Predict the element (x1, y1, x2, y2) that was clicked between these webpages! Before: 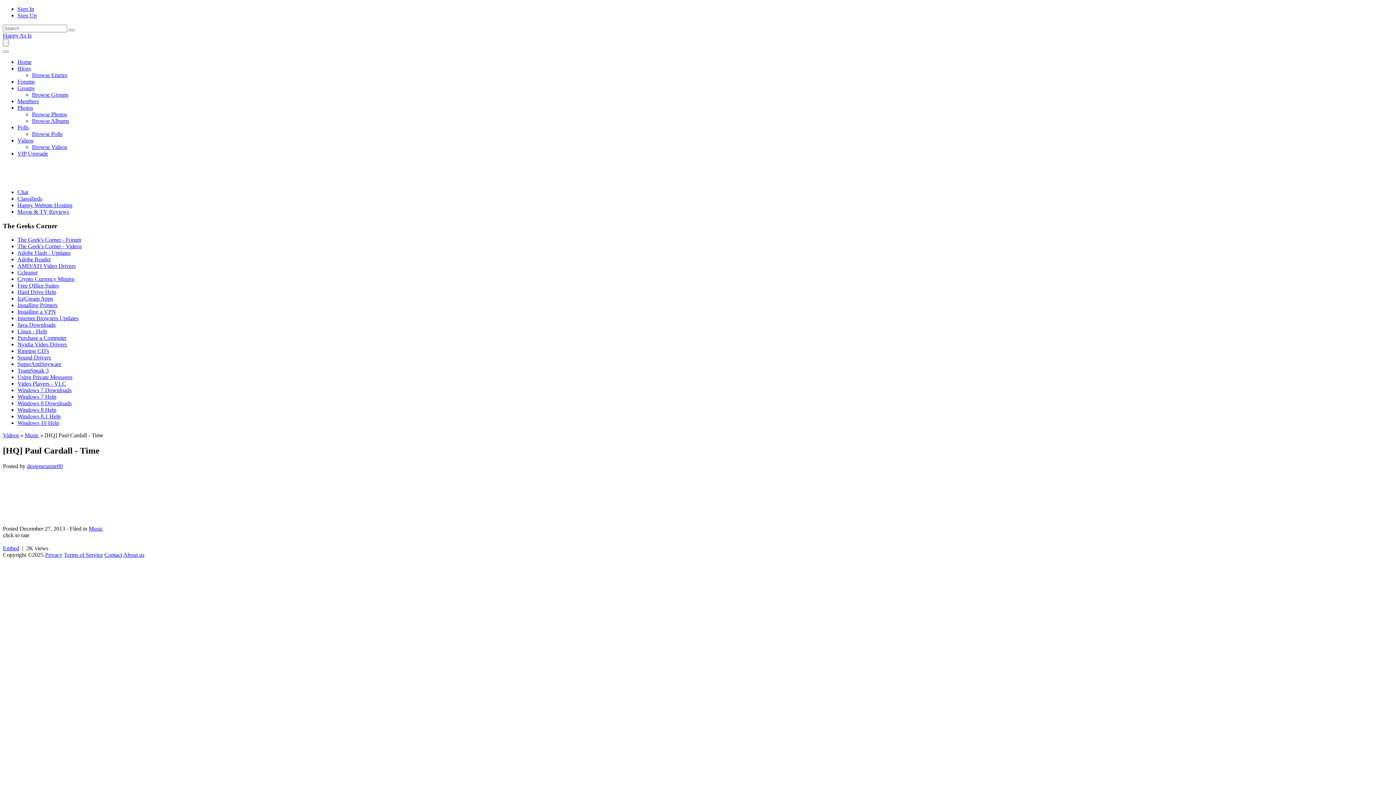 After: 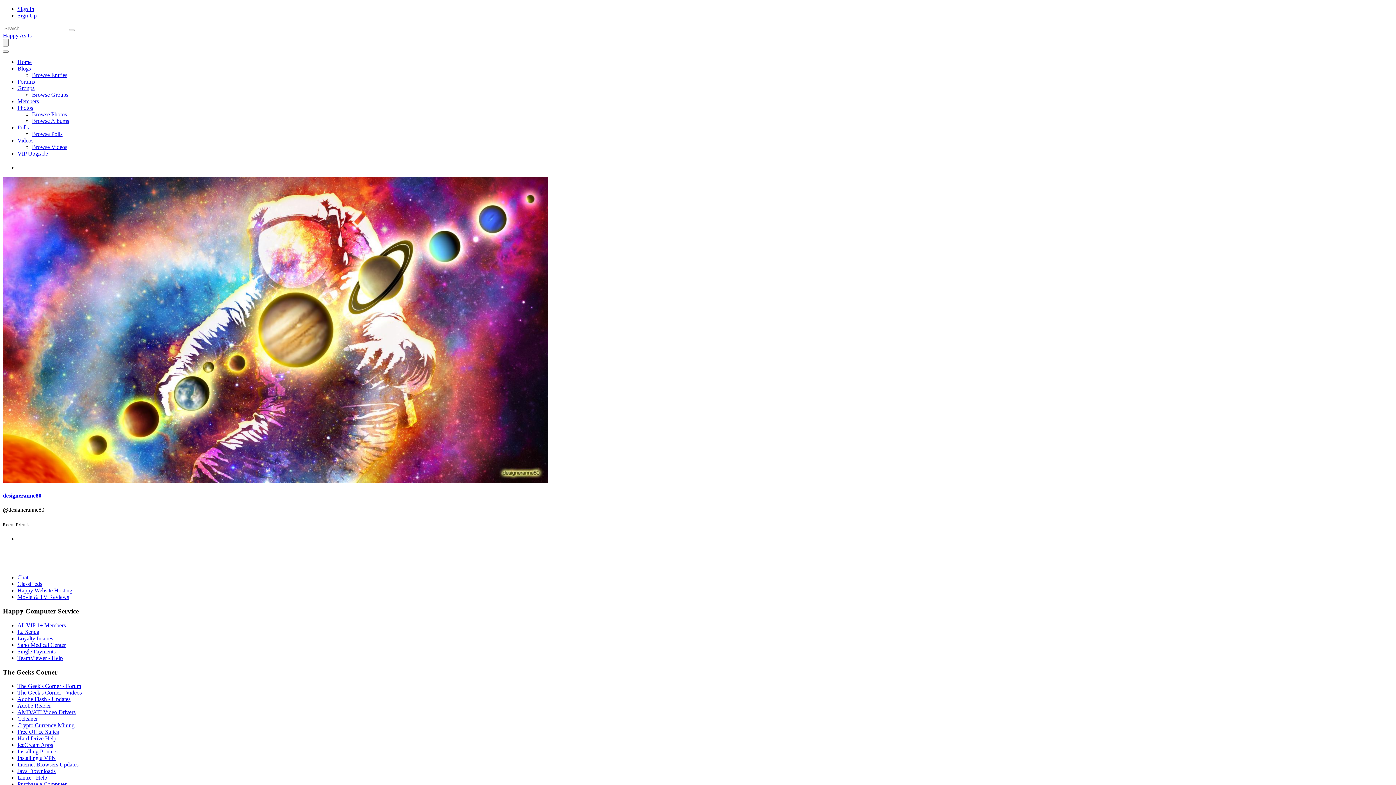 Action: bbox: (26, 463, 62, 469) label: designeranne80